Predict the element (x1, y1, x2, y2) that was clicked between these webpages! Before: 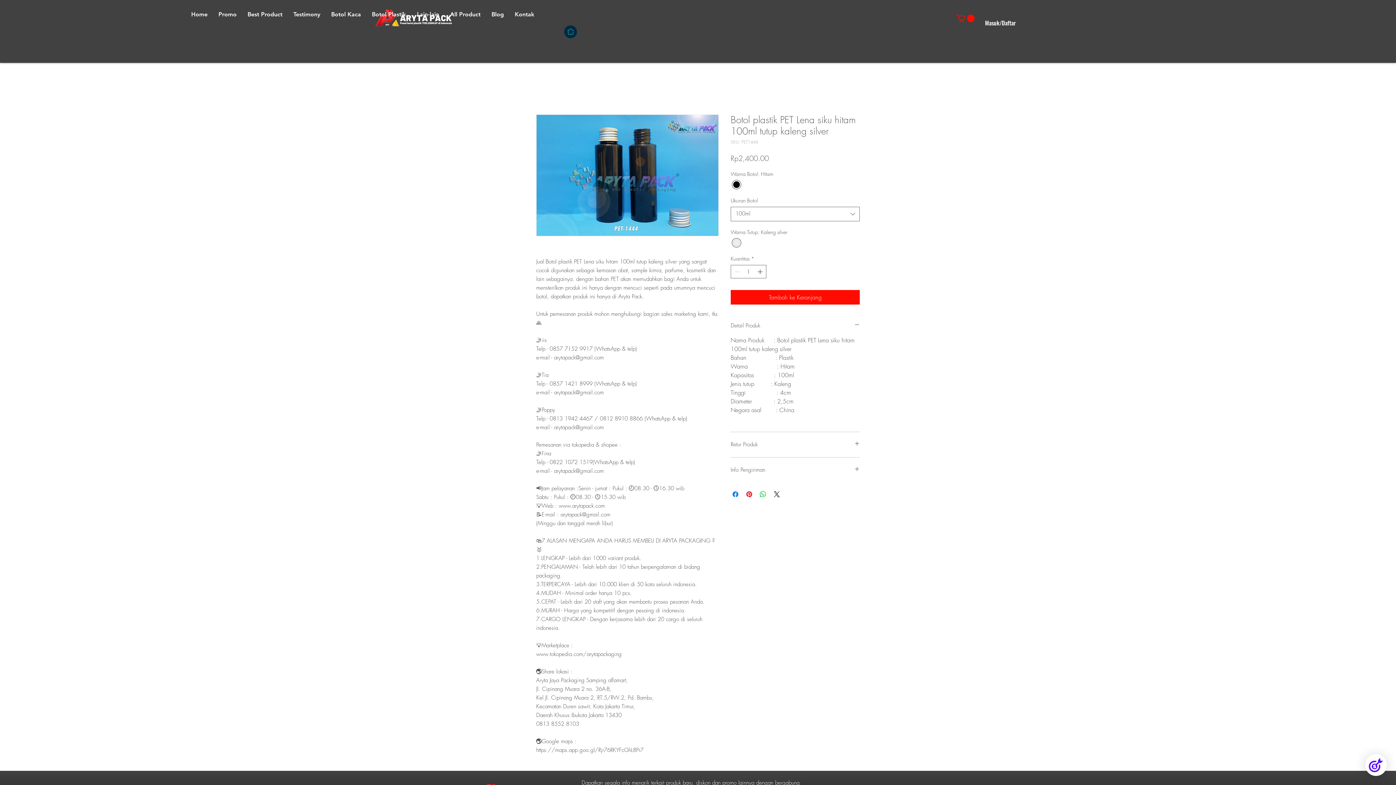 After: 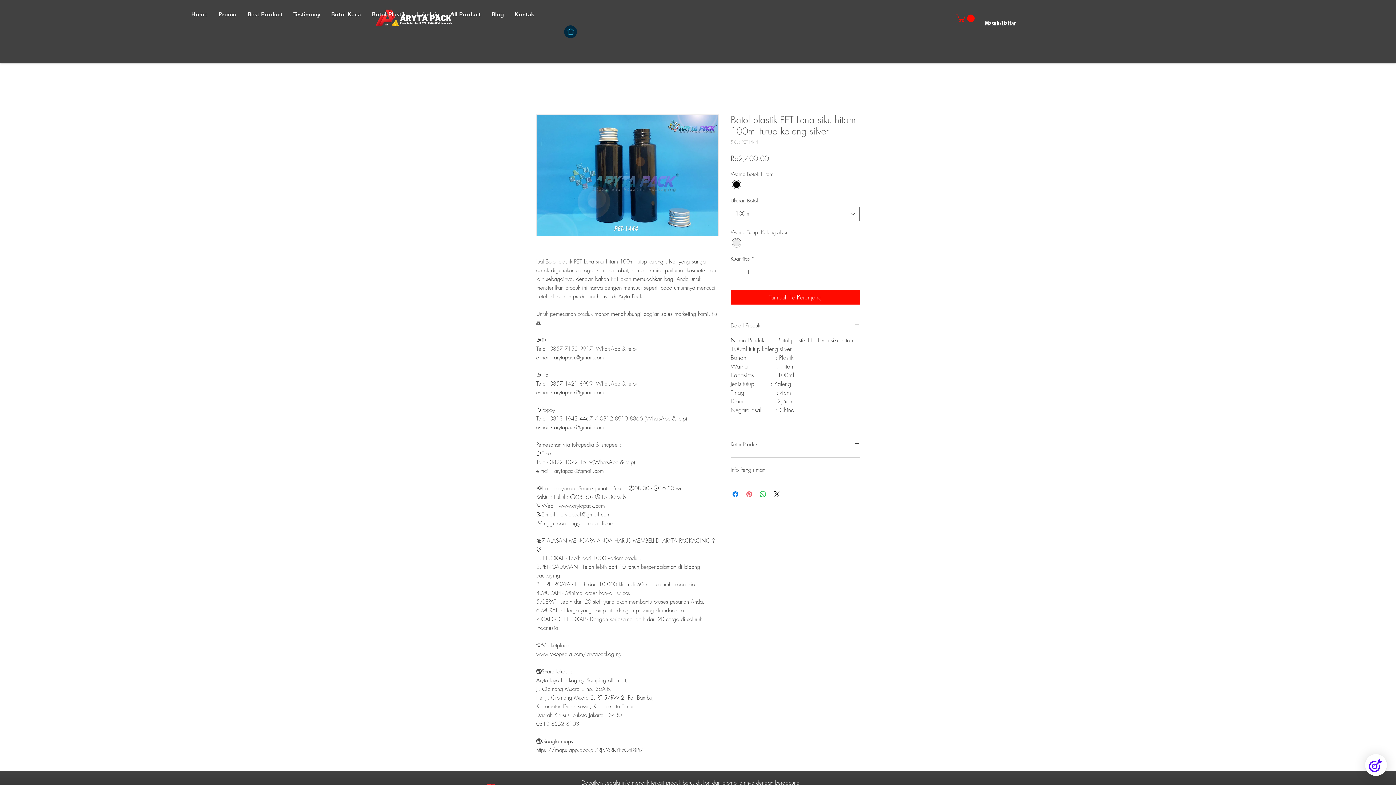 Action: bbox: (745, 490, 753, 498) label: Pin di Pinterest